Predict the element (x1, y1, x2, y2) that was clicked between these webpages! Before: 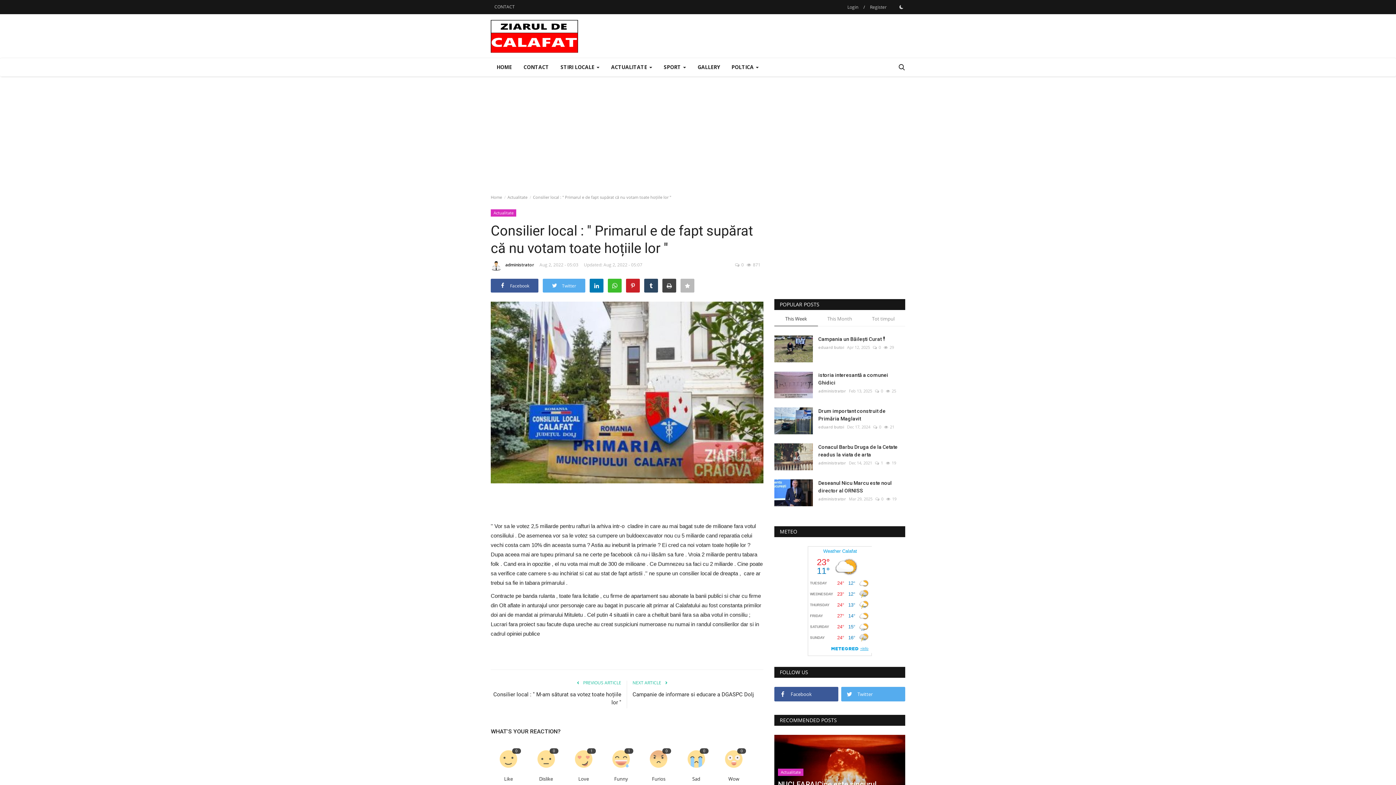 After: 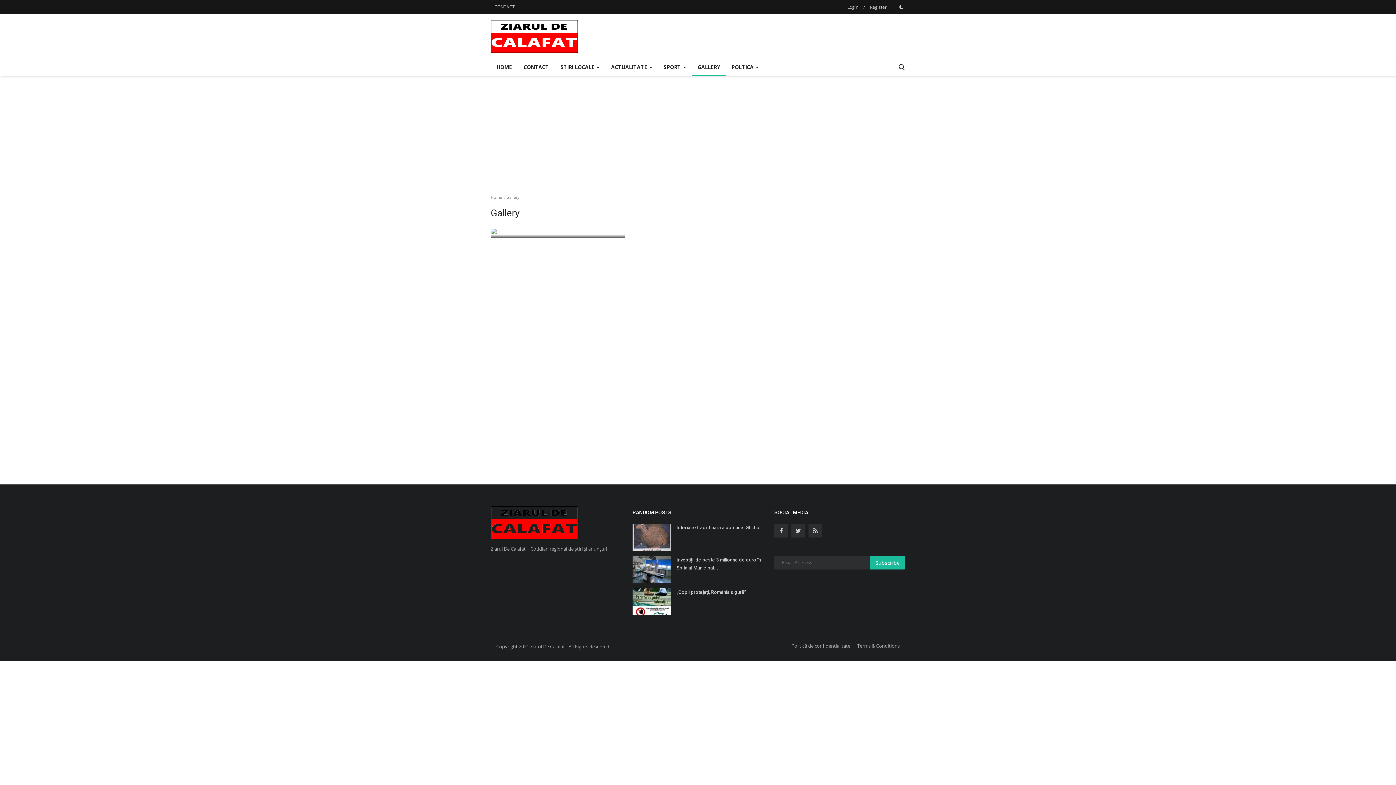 Action: label: GALLERY bbox: (692, 58, 725, 76)